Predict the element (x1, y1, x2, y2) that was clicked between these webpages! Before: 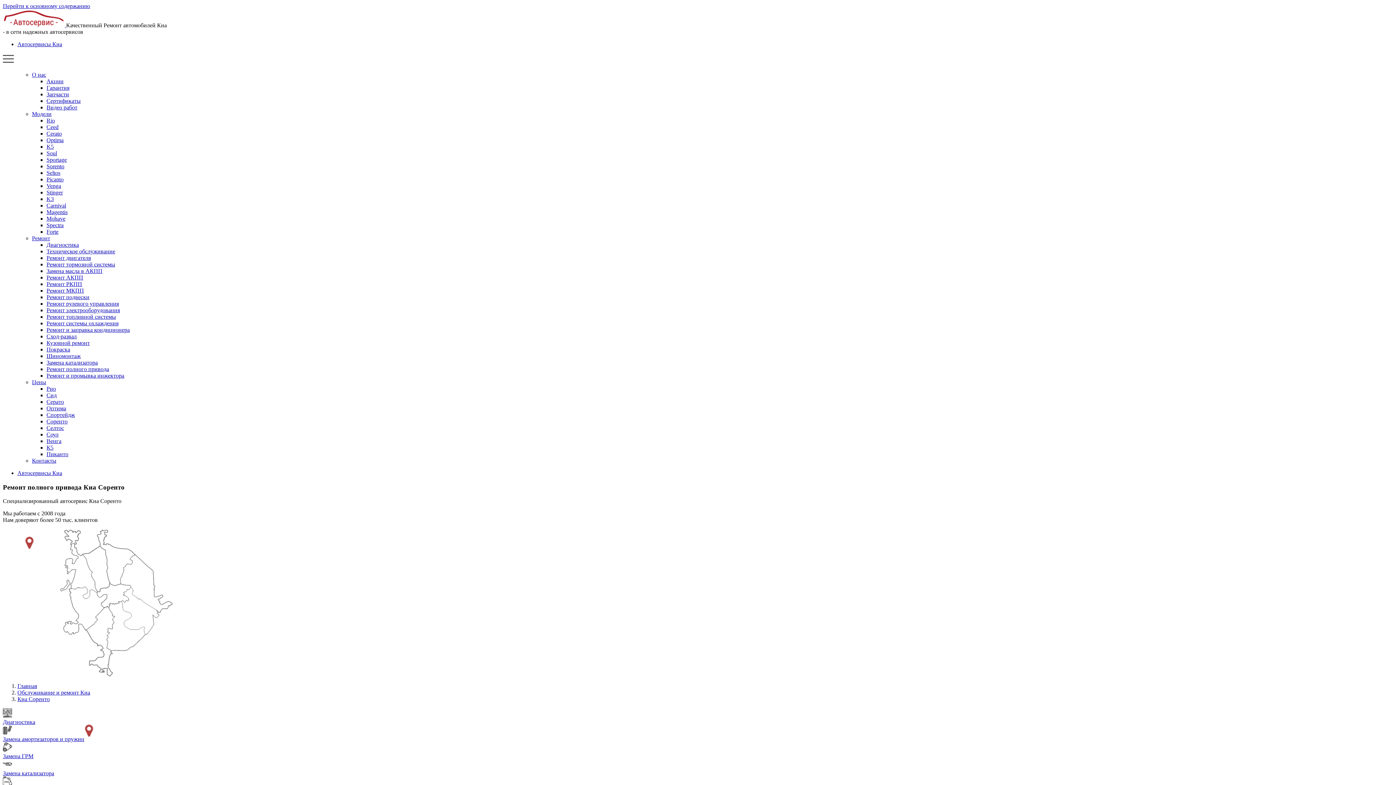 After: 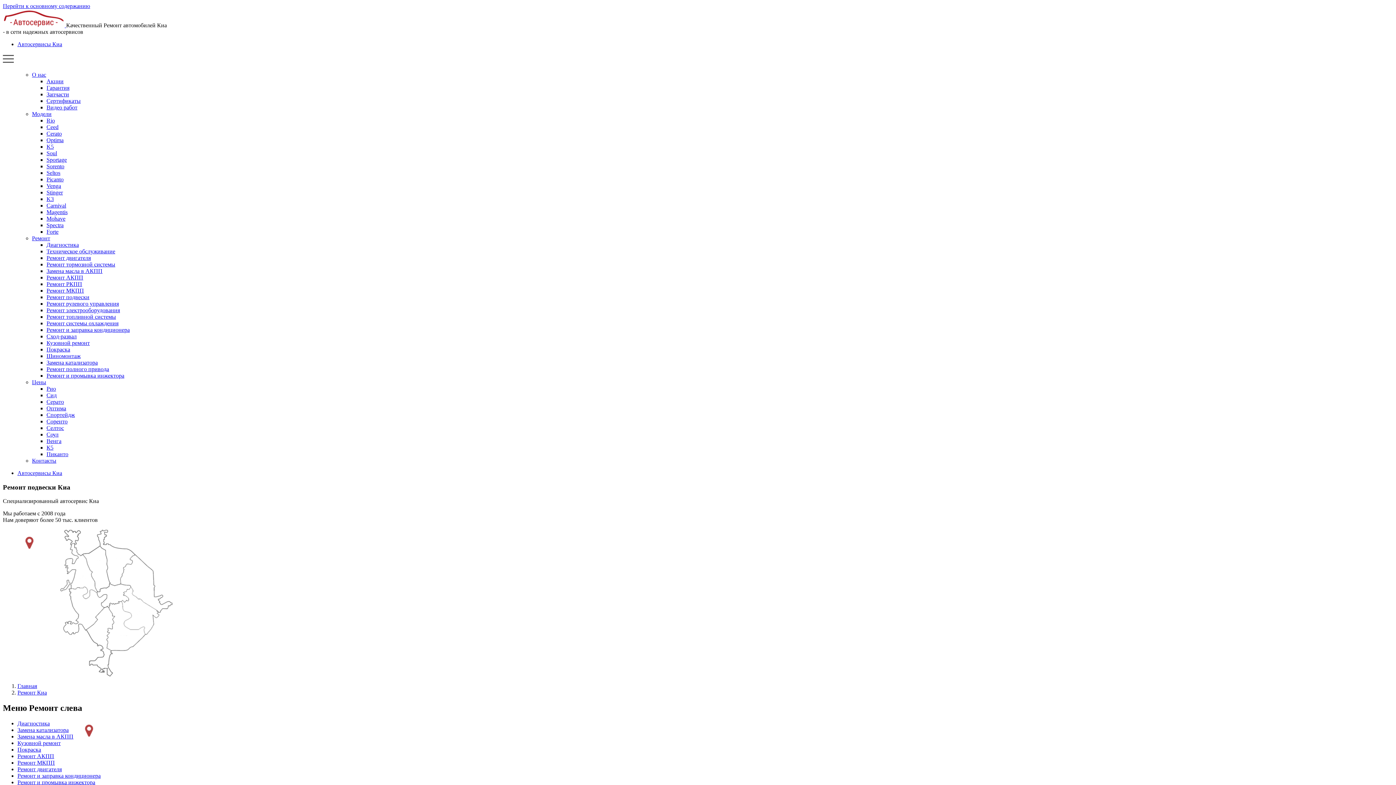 Action: bbox: (46, 294, 89, 300) label: Ремонт подвески